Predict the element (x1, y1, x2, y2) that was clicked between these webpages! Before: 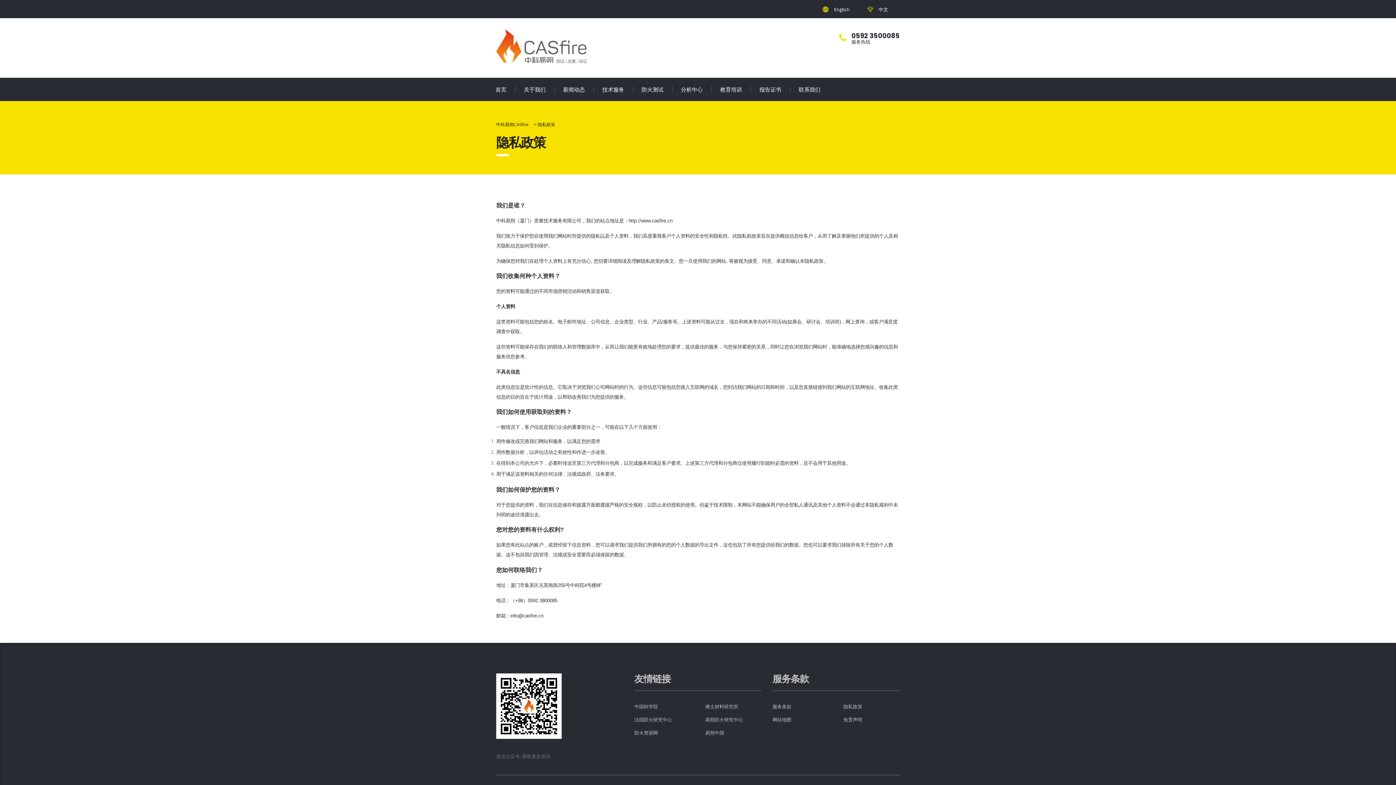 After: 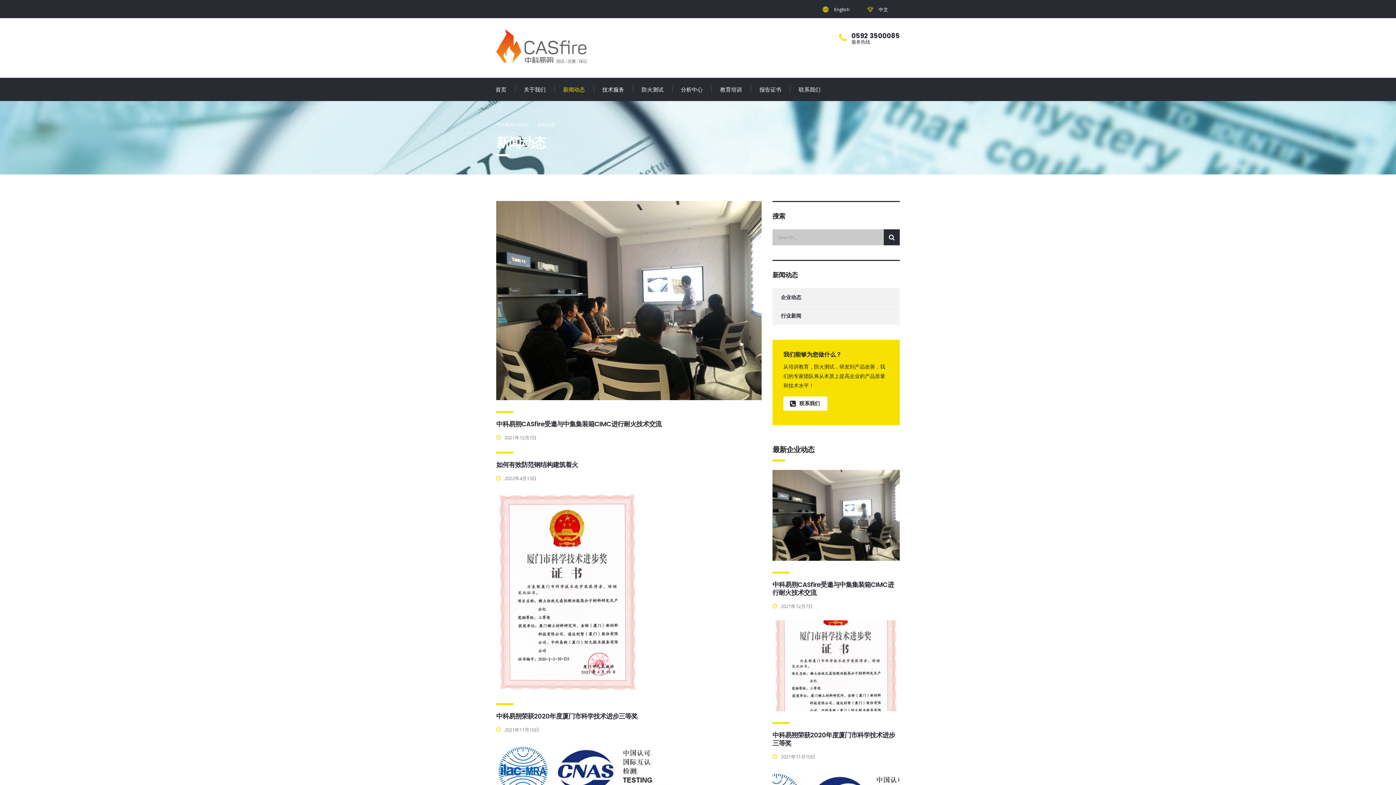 Action: label: 新闻动态 bbox: (554, 77, 593, 101)